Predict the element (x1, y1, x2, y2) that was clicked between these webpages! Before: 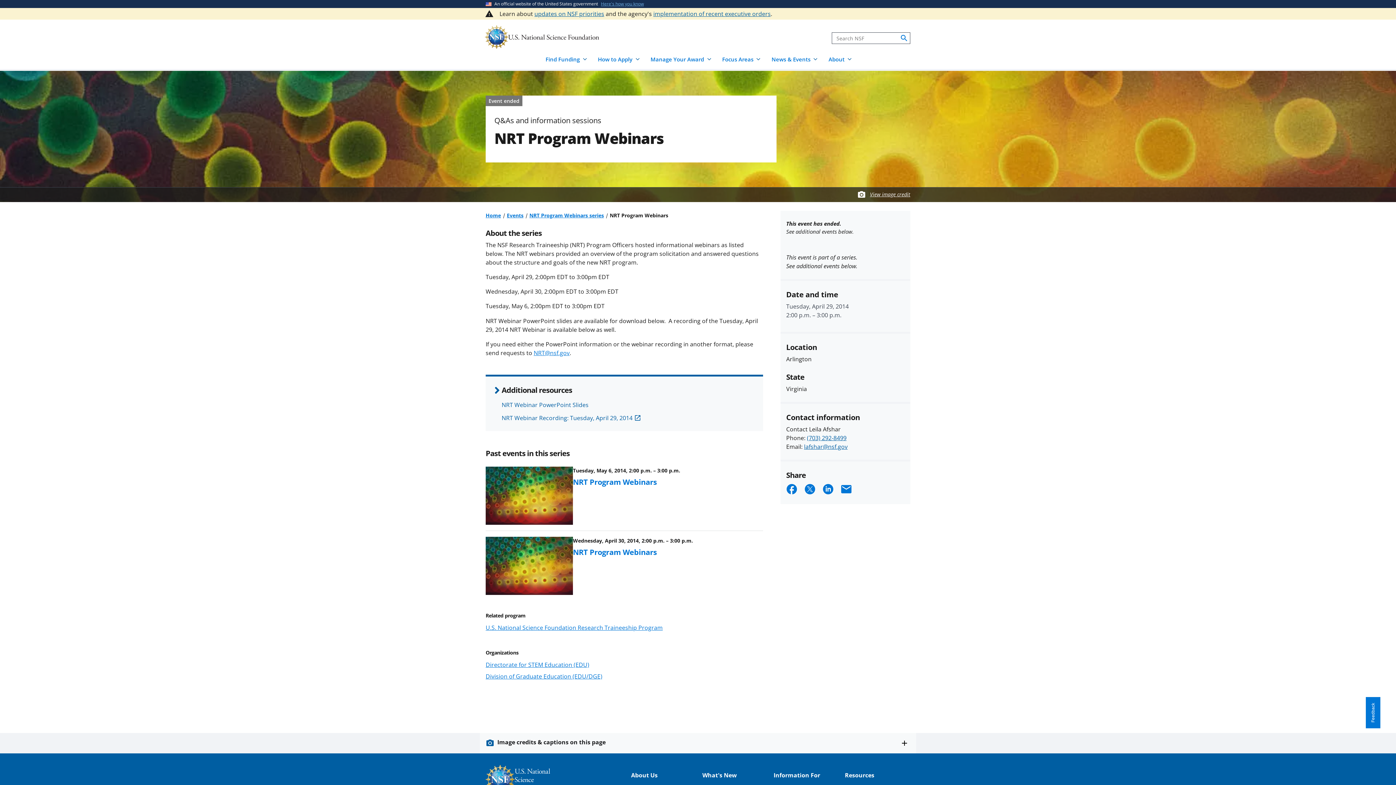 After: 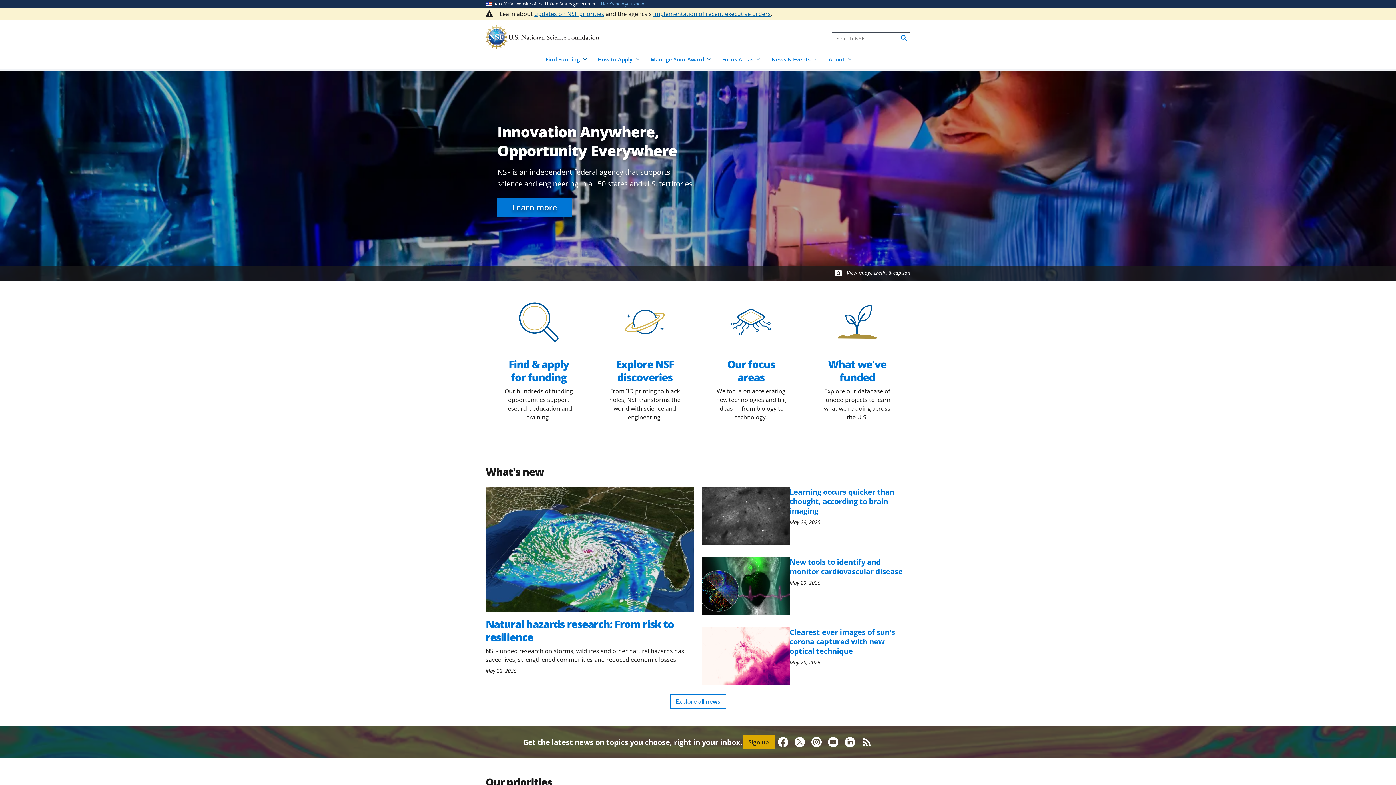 Action: bbox: (485, 765, 550, 794)